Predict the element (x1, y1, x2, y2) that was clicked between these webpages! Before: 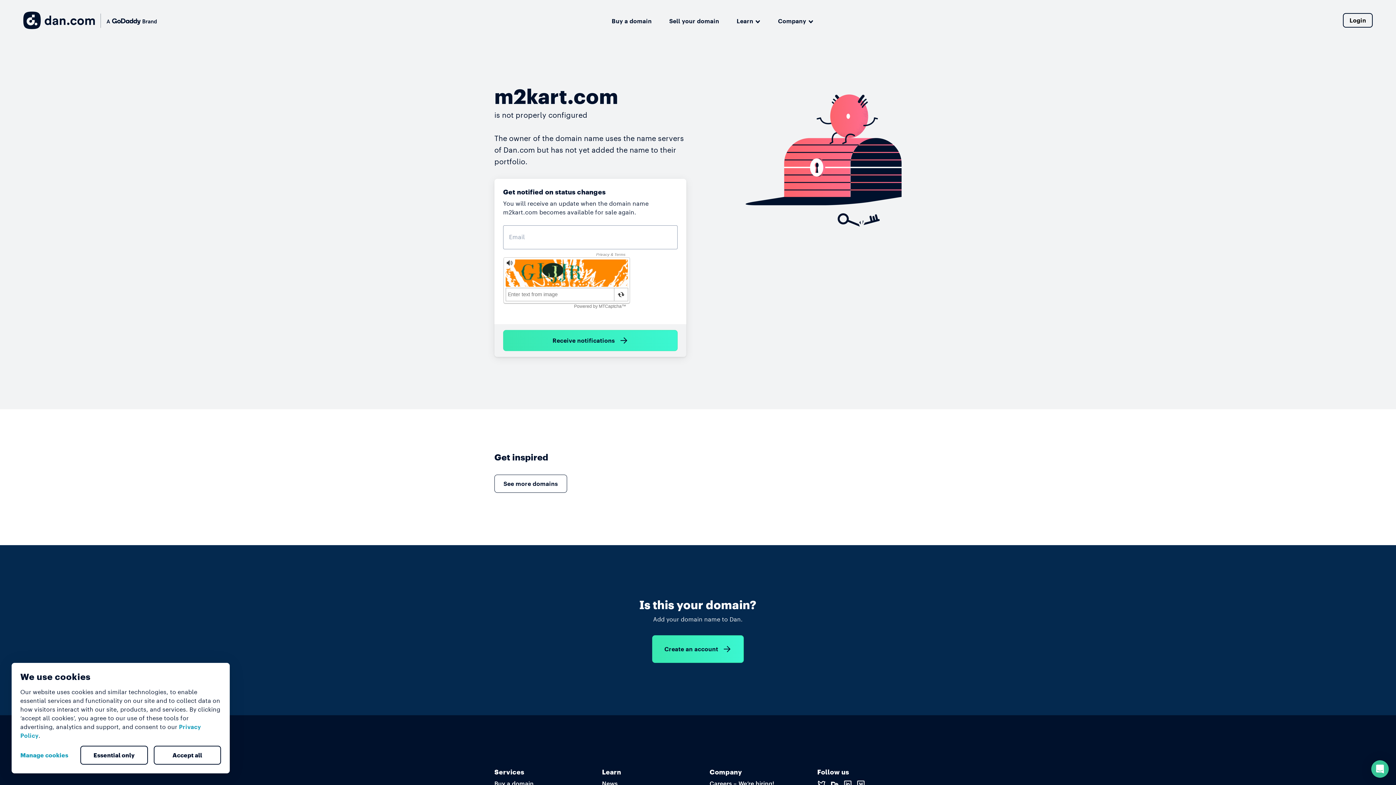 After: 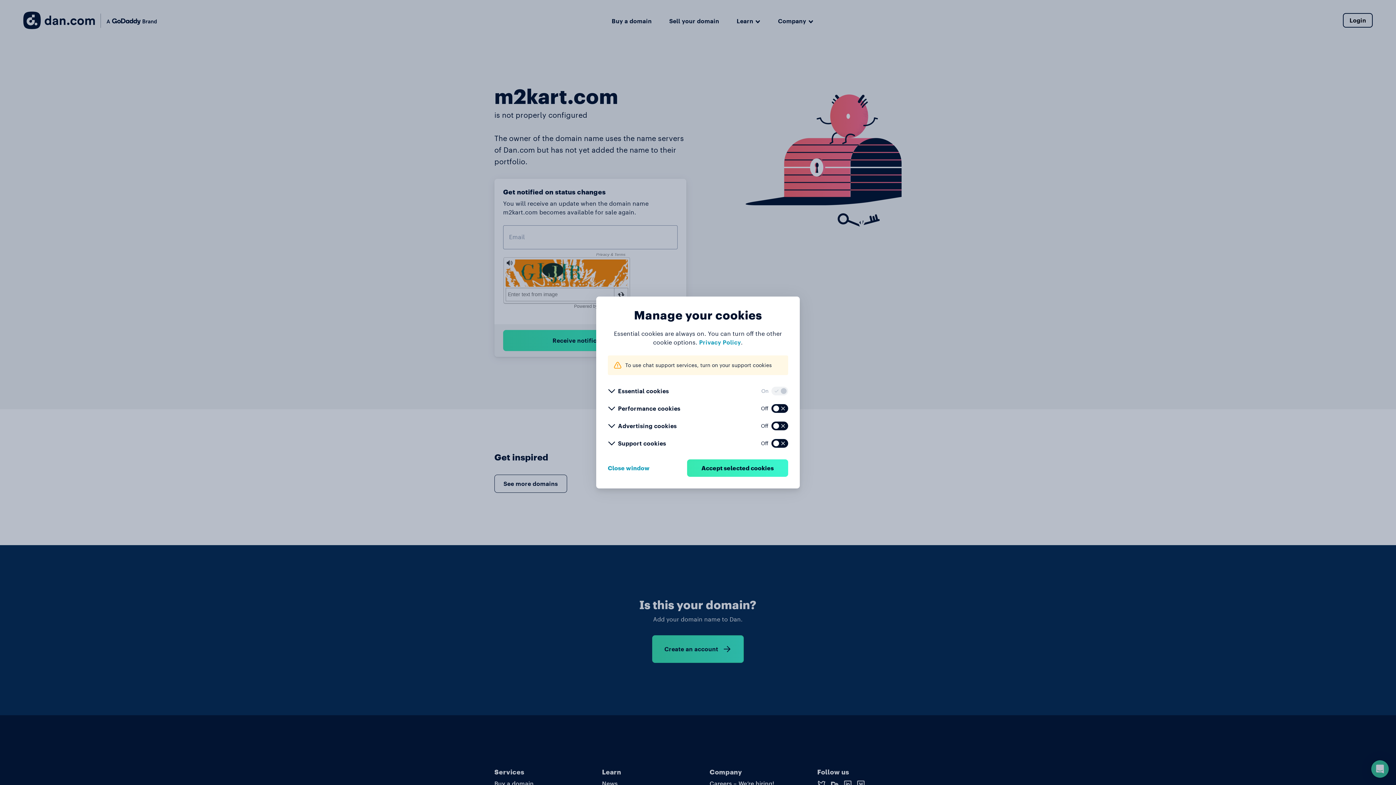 Action: label: Manage cookies bbox: (20, 746, 74, 764)